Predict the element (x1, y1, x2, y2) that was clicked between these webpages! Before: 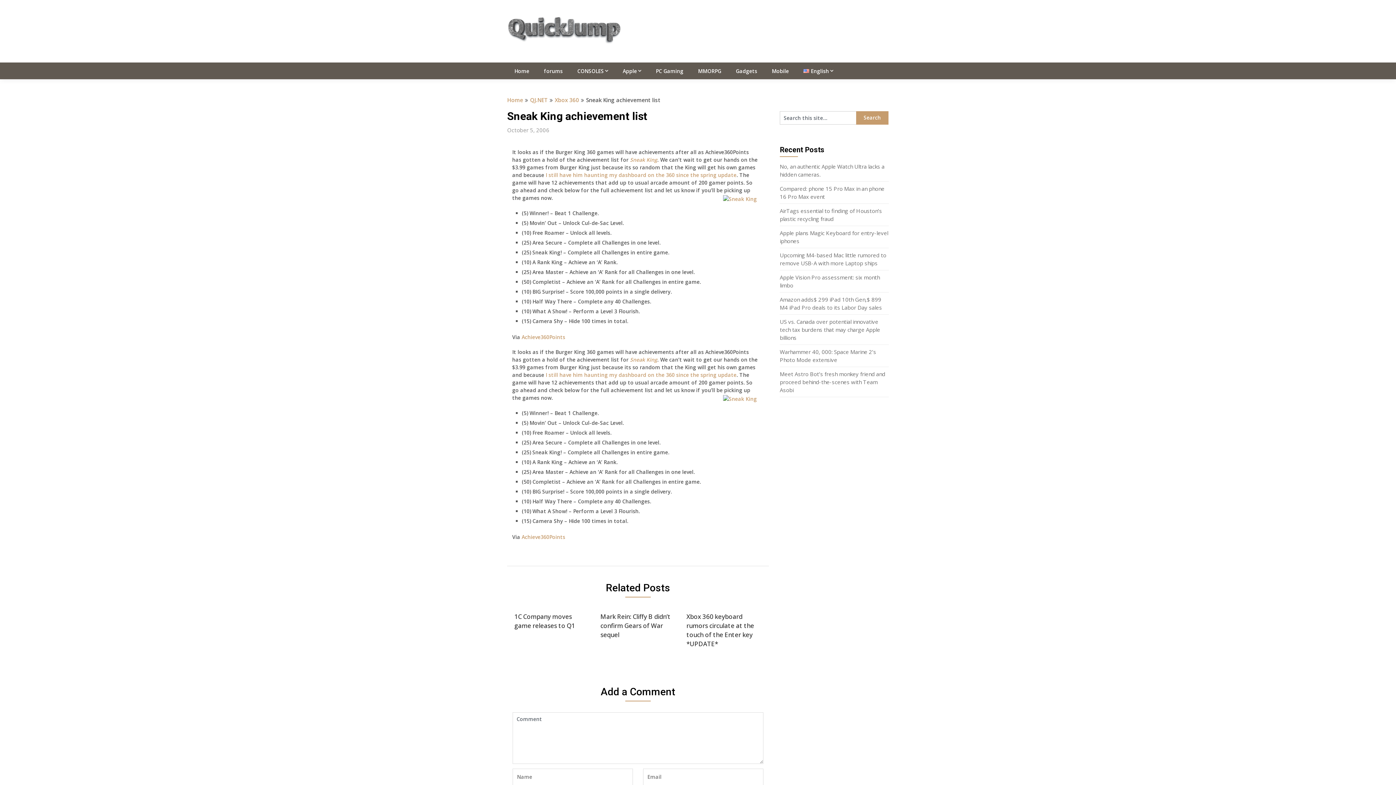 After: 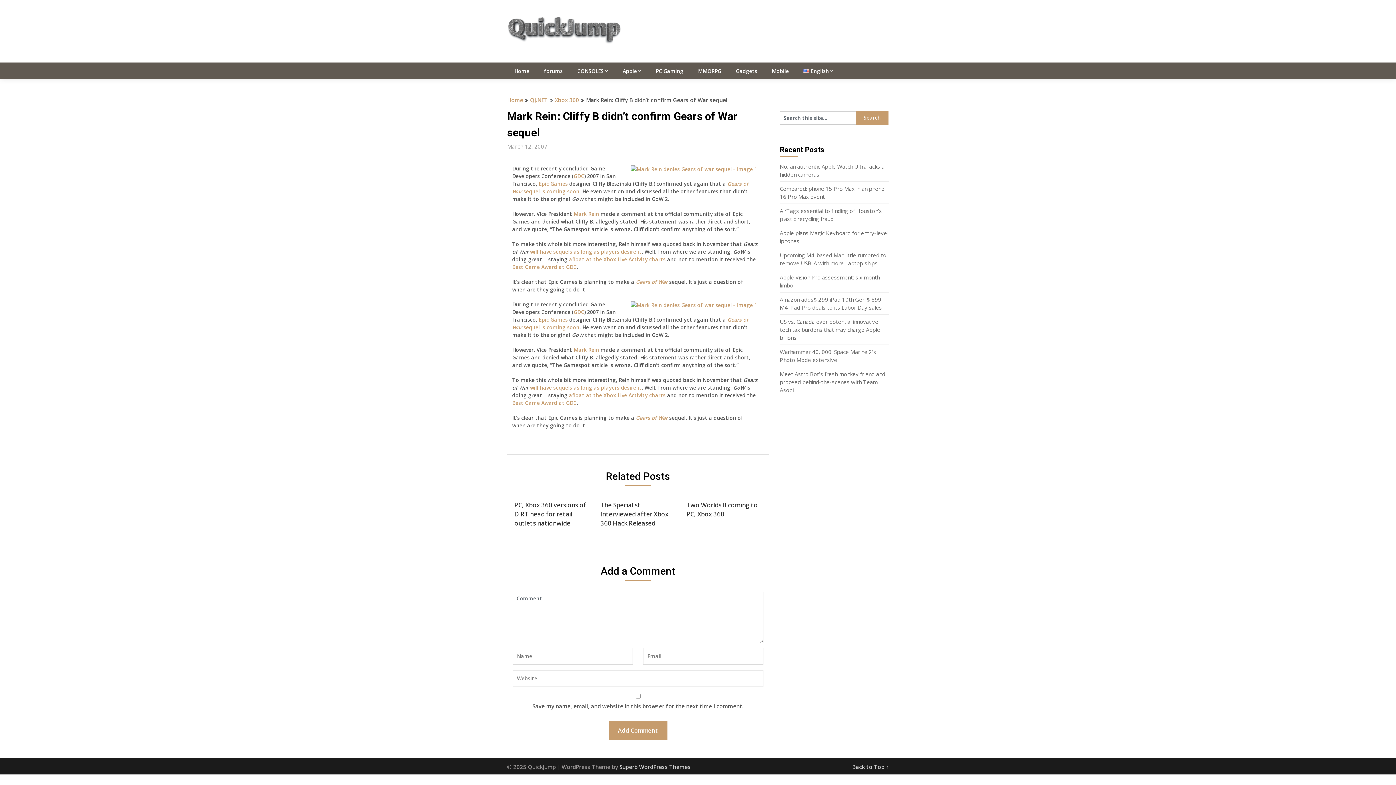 Action: label: Mark Rein: Cliffy B didn’t confirm Gears of War sequel bbox: (600, 608, 673, 643)